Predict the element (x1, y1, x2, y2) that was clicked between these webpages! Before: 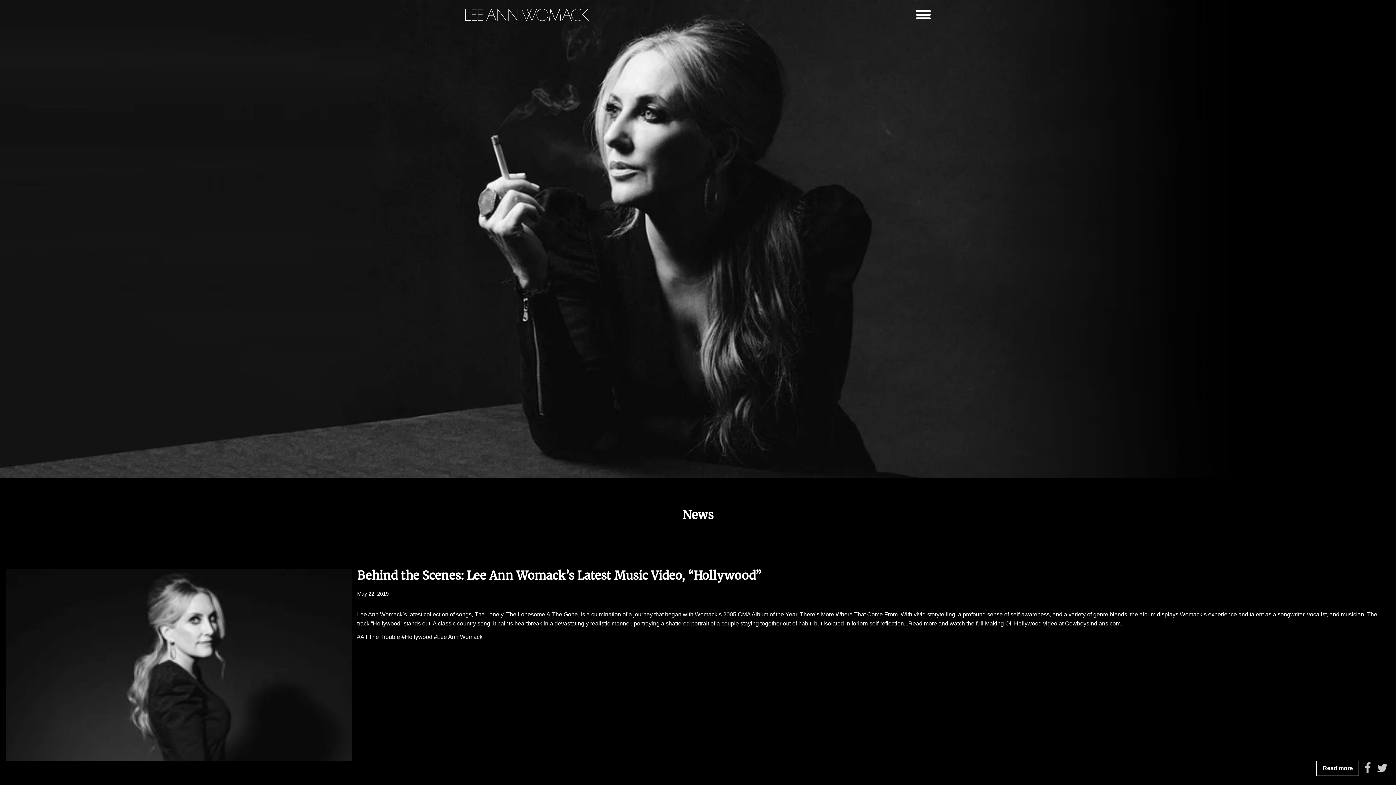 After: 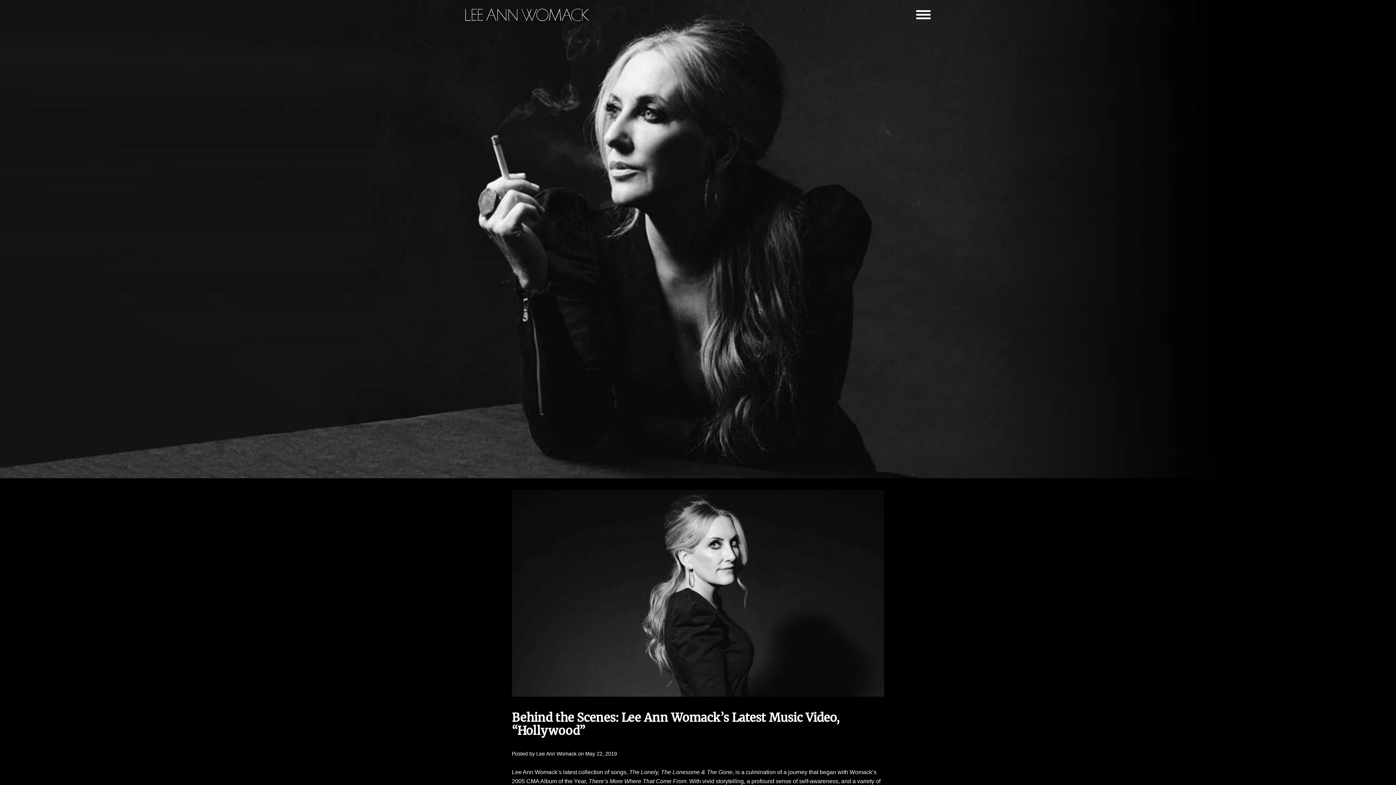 Action: label: Behind the Scenes: Lee Ann Womack’s Latest Music Video, “Hollywood” bbox: (357, 568, 761, 583)